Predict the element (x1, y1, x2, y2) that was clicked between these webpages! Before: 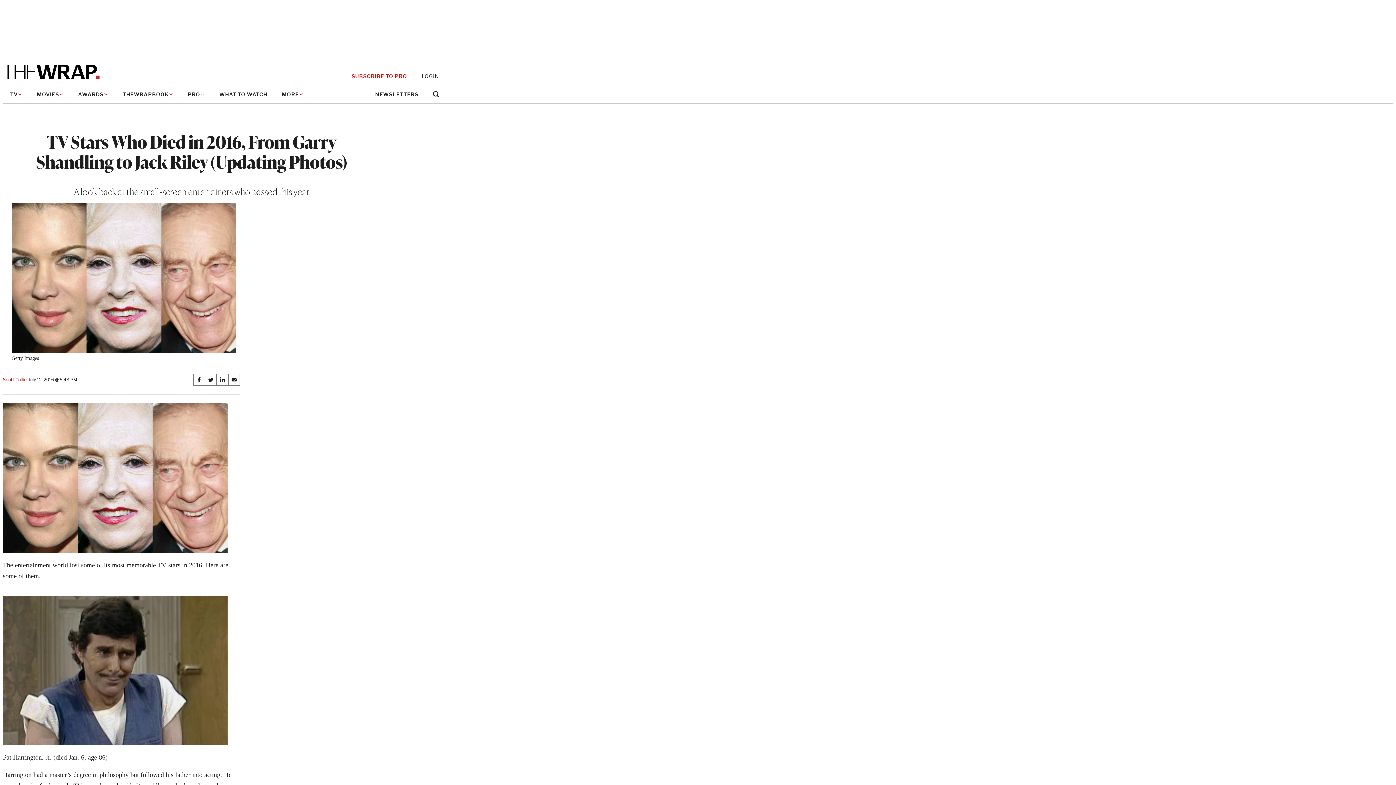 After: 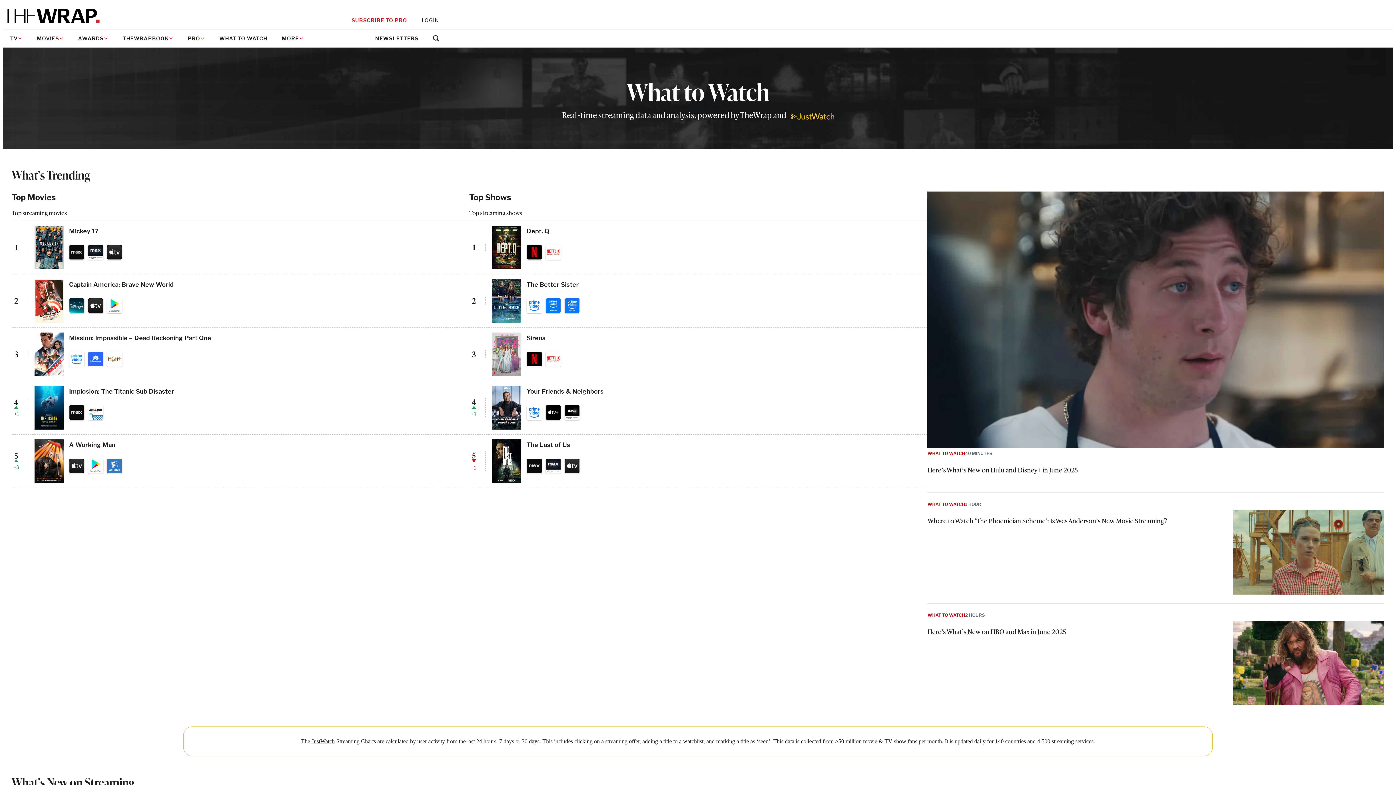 Action: bbox: (212, 85, 274, 103) label: WHAT TO WATCH